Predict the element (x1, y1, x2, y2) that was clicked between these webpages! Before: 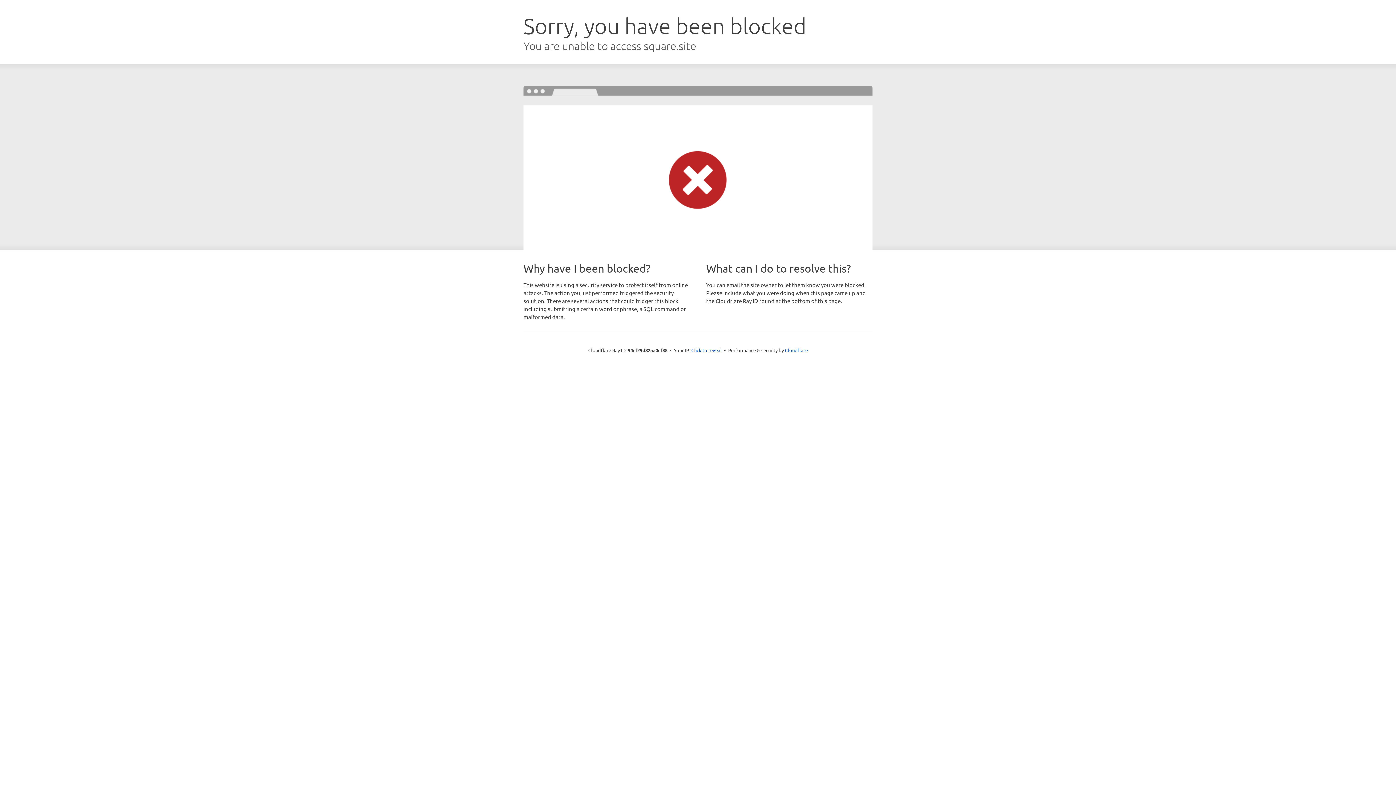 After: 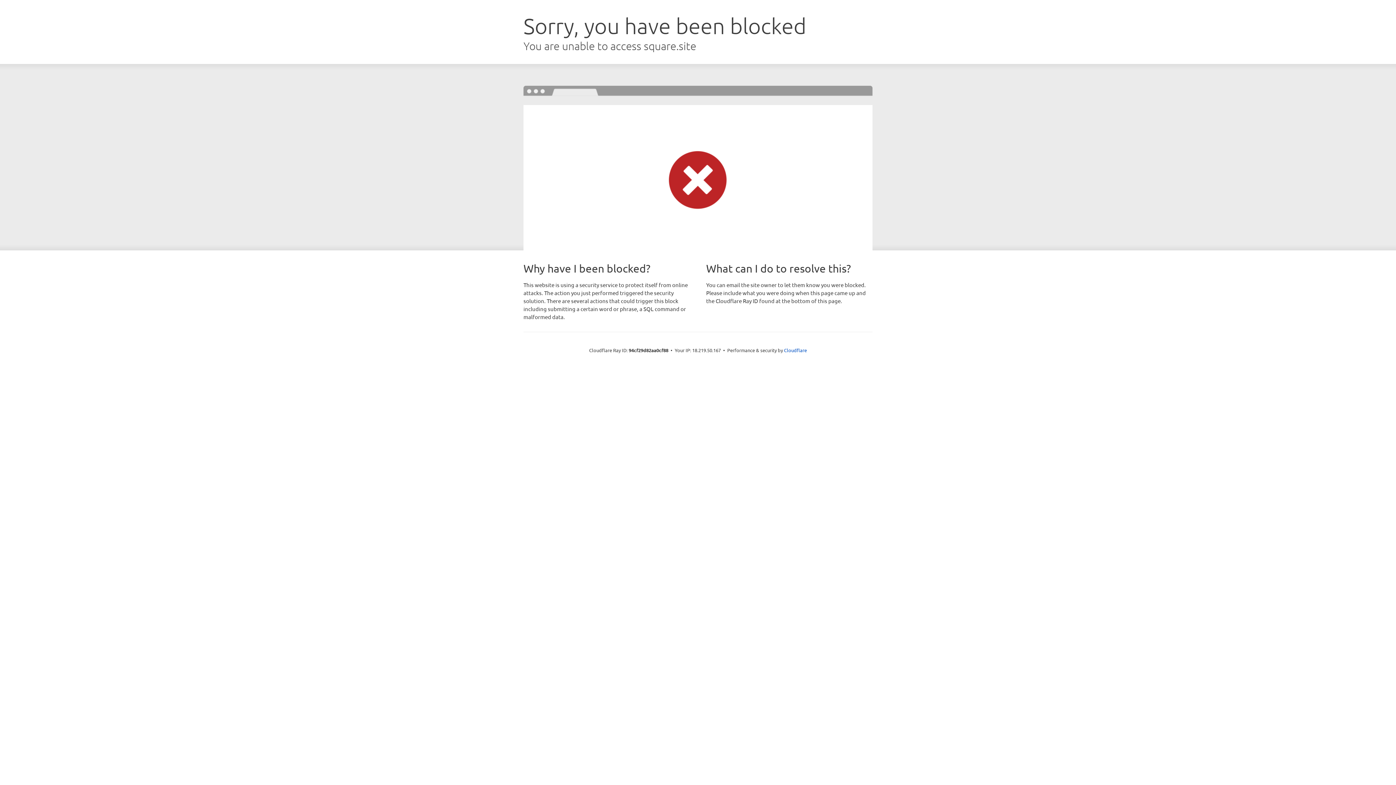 Action: label: Click to reveal bbox: (691, 346, 722, 353)